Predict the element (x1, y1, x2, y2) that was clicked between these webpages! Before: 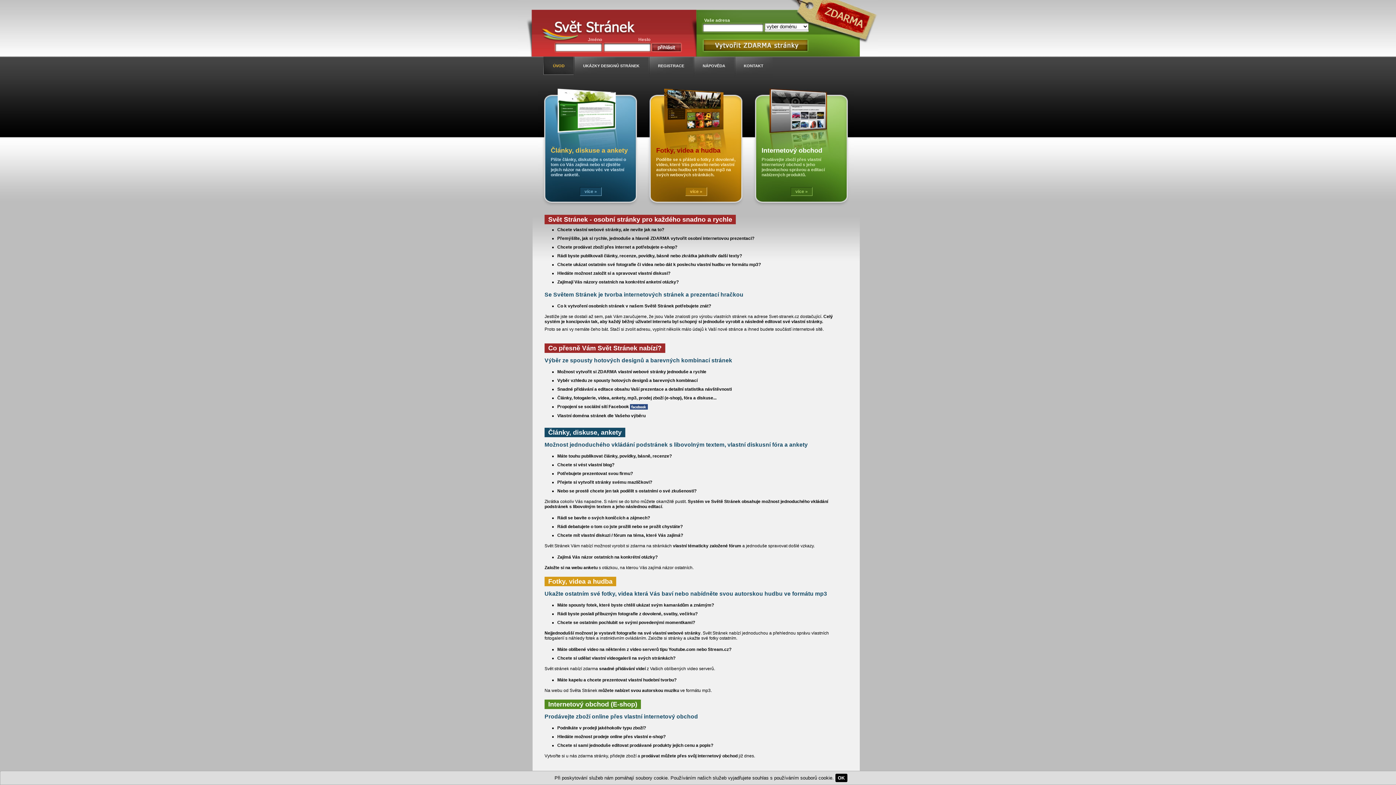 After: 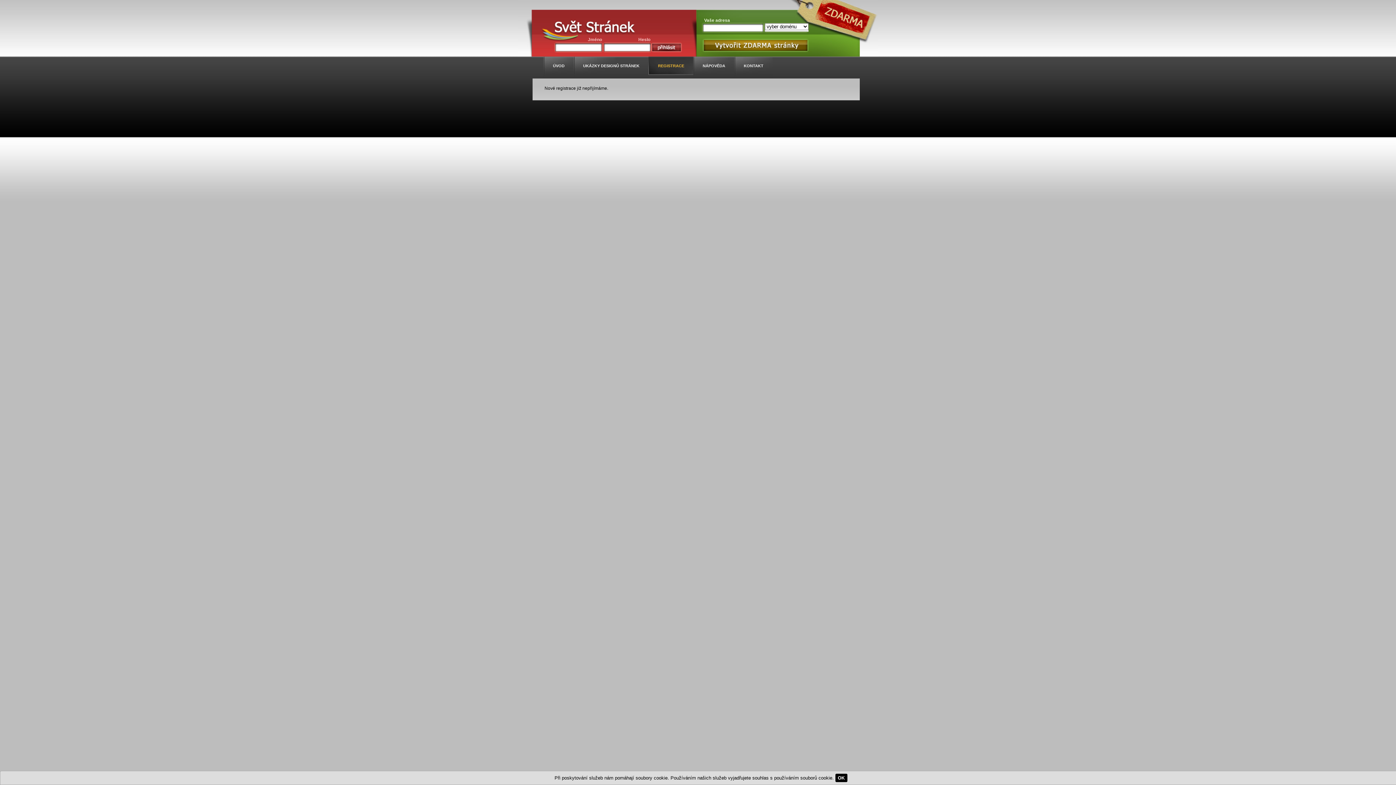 Action: label: REGISTRACE bbox: (648, 56, 693, 78)